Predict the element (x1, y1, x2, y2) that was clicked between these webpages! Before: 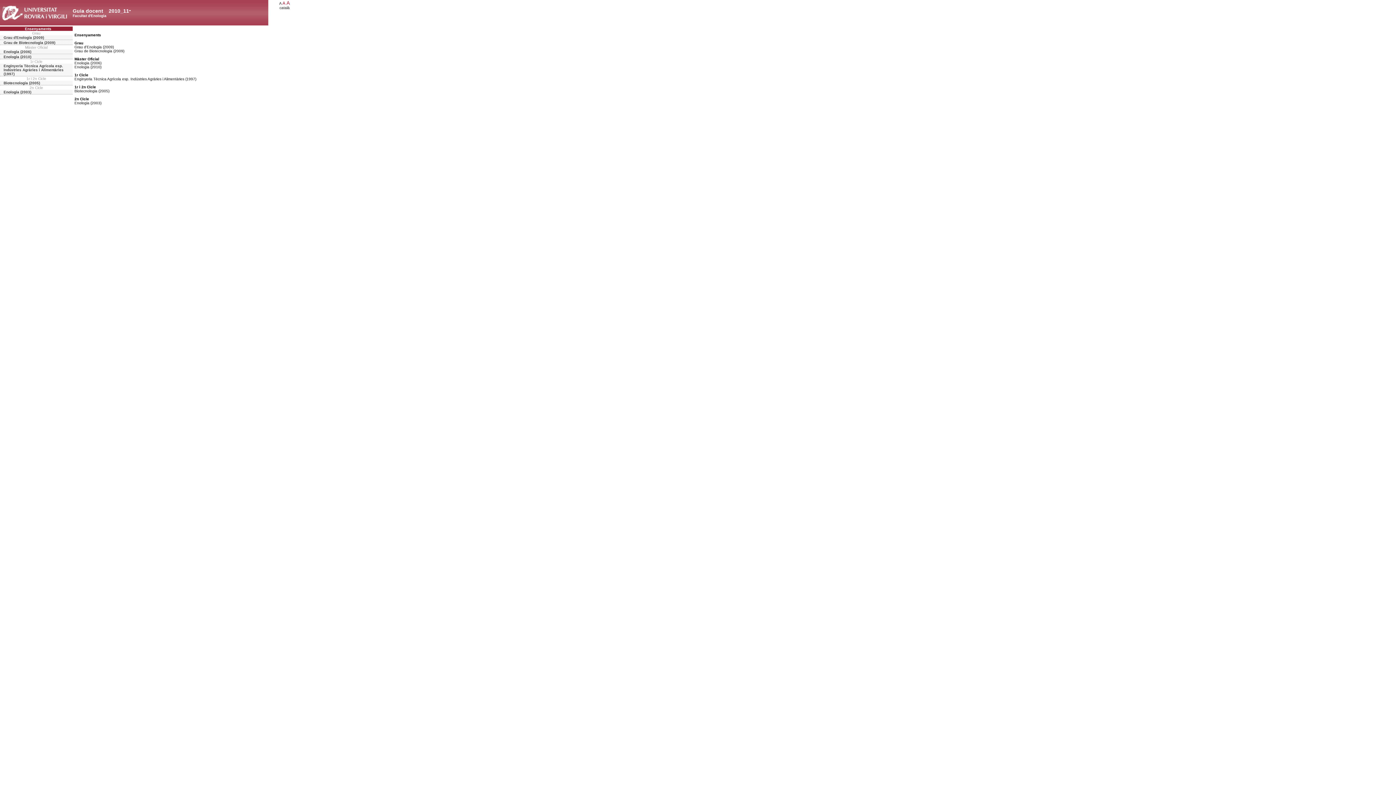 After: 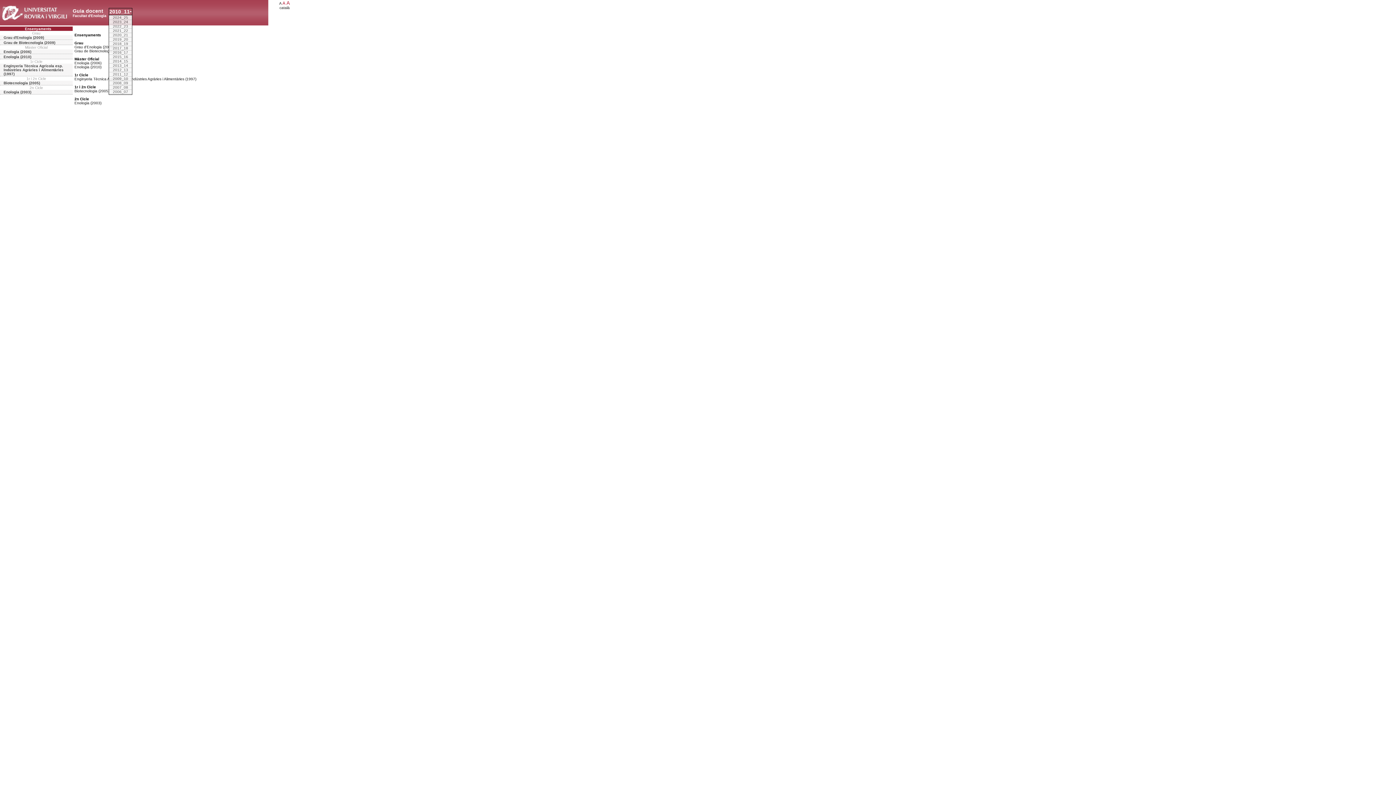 Action: bbox: (129, 8, 130, 12)